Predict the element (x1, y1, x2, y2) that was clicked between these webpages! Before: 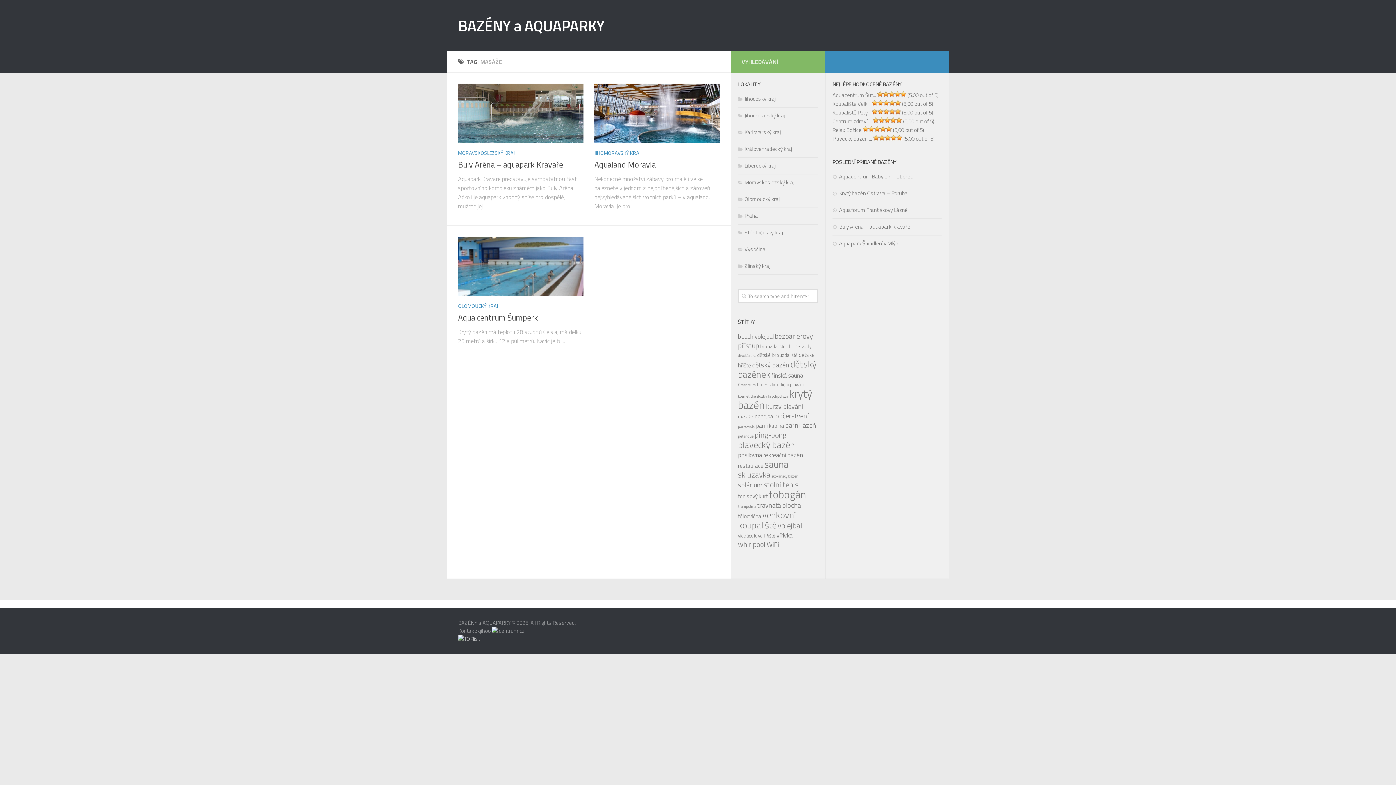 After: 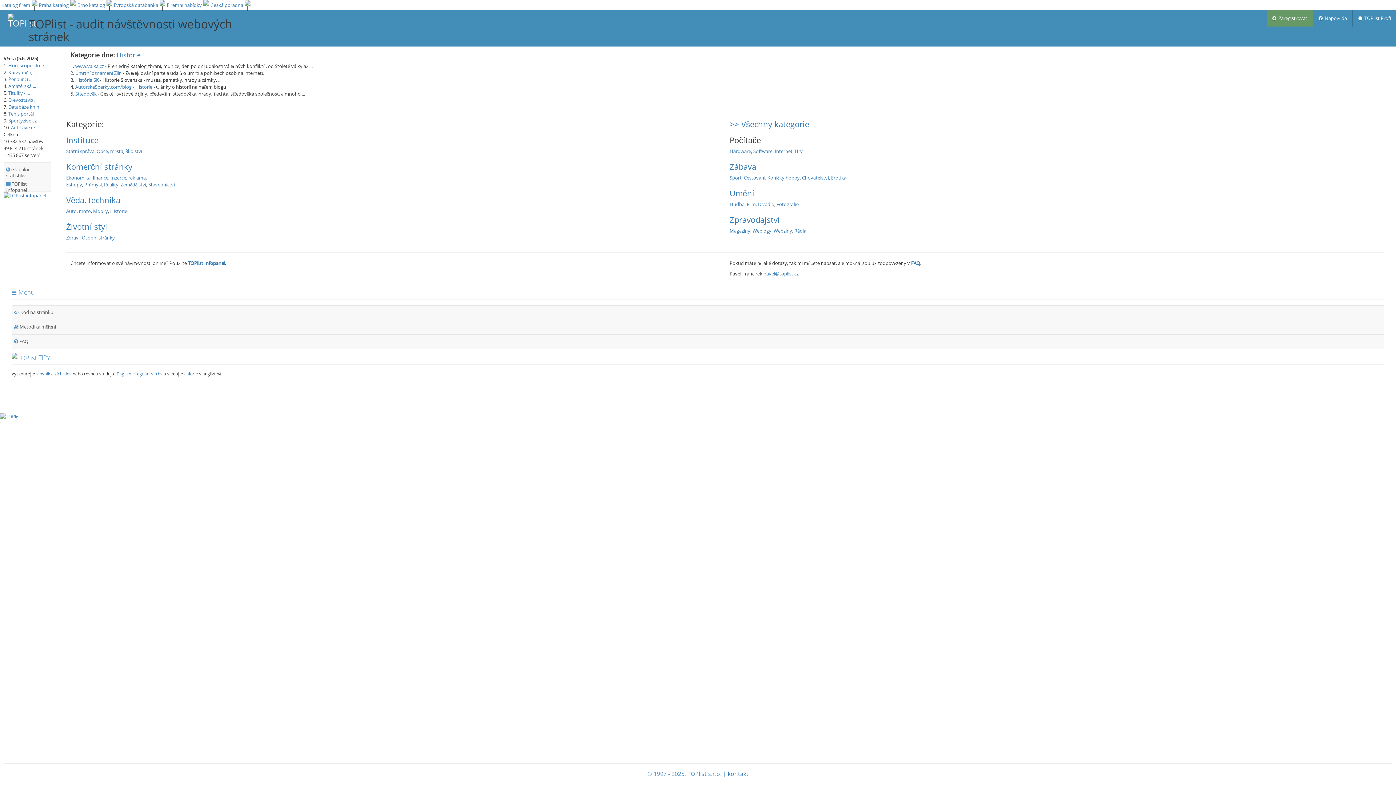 Action: bbox: (458, 634, 480, 643)